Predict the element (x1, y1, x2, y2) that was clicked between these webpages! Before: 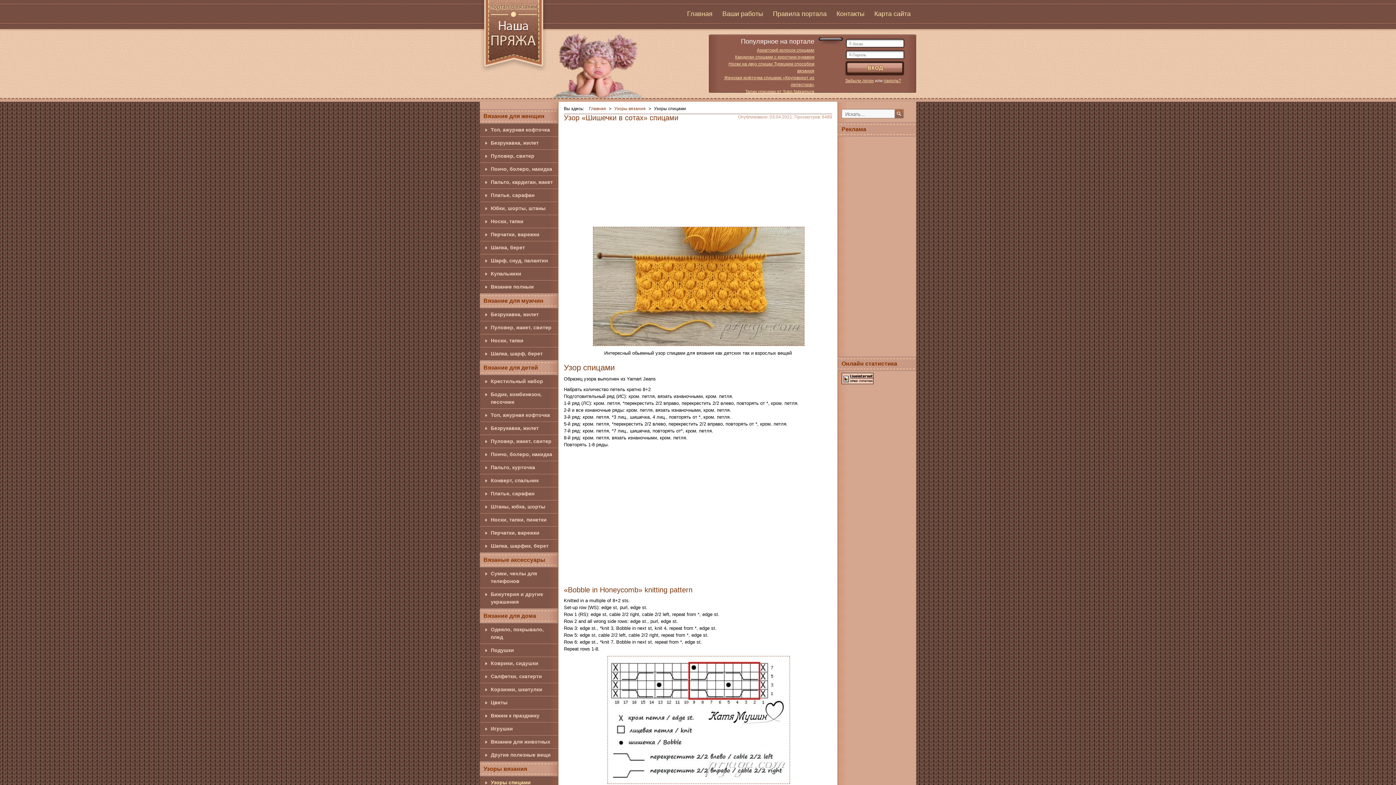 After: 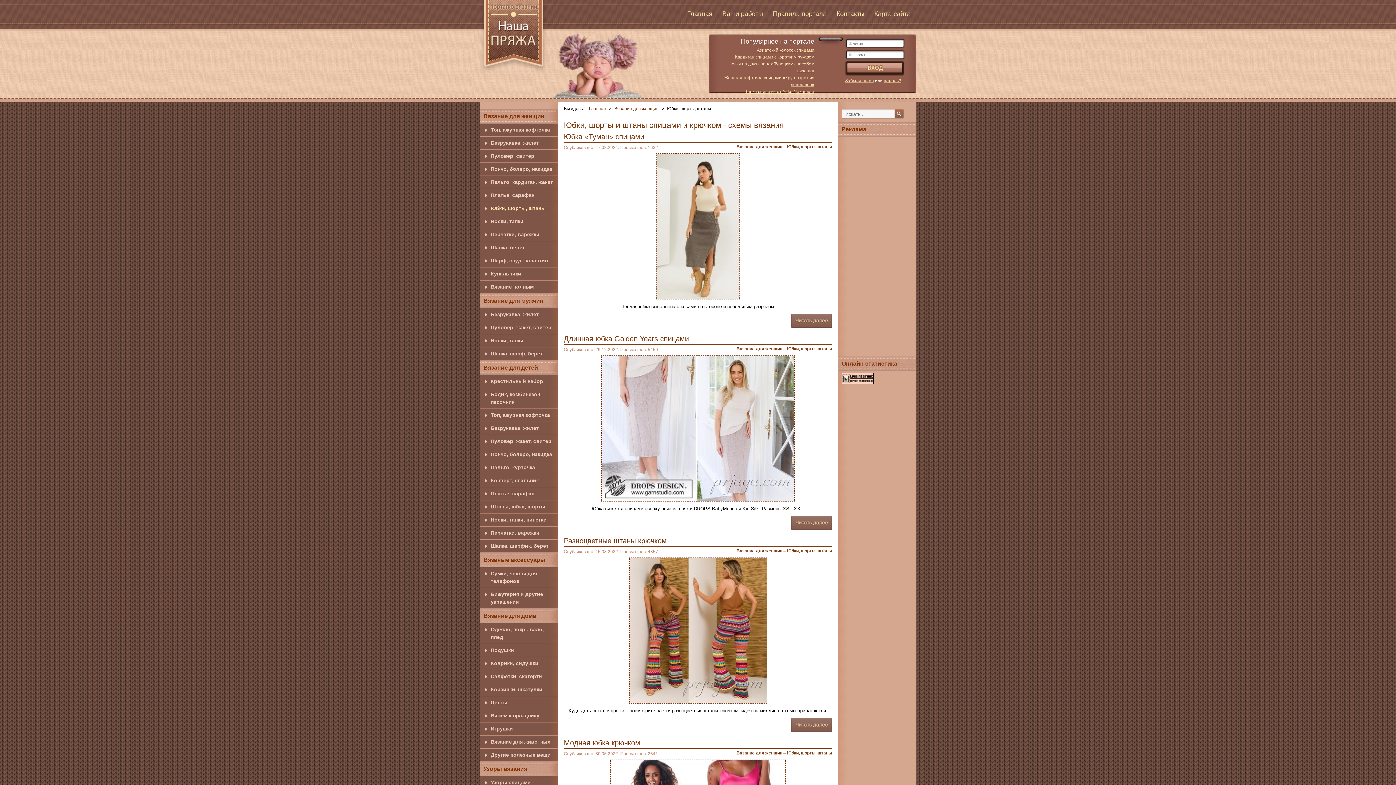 Action: bbox: (480, 202, 558, 214) label: Юбки, шорты, штаны